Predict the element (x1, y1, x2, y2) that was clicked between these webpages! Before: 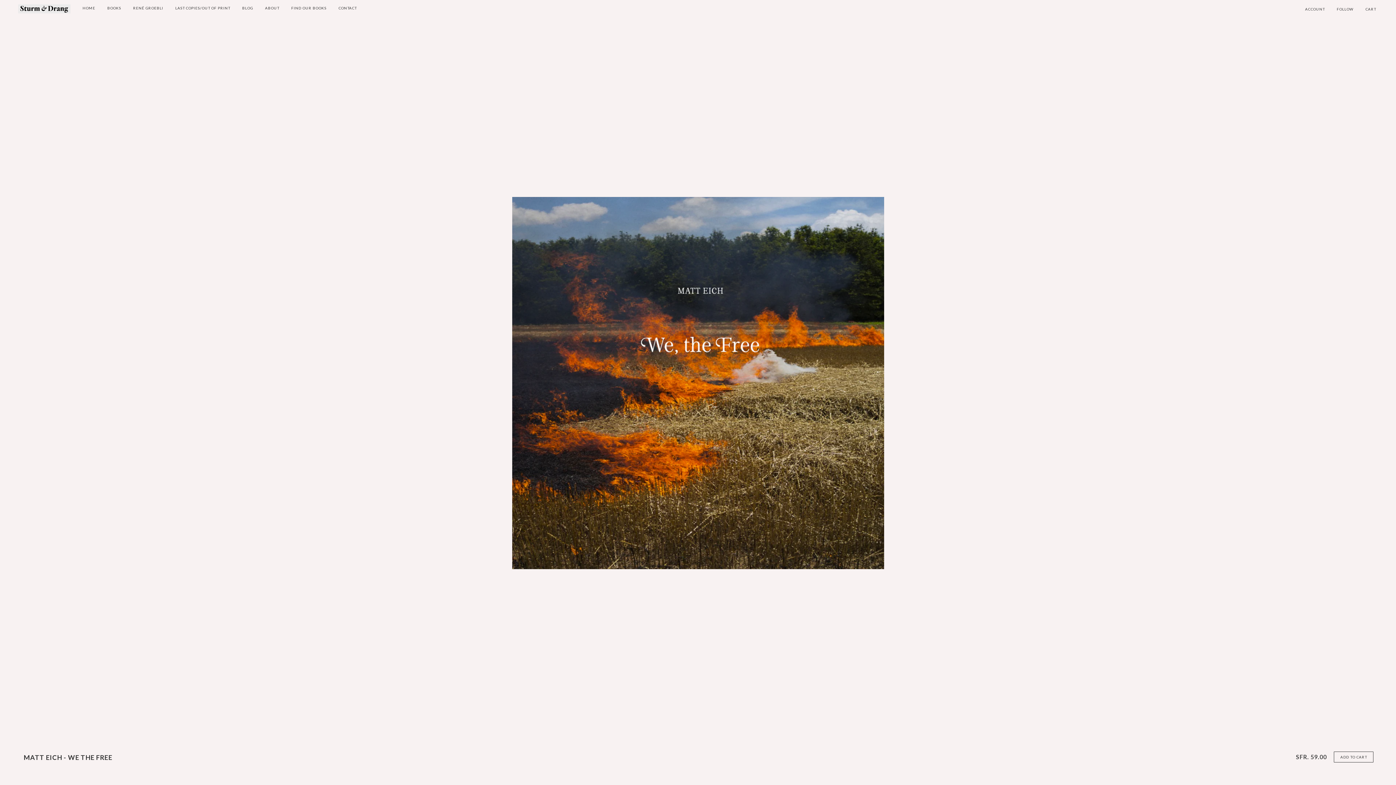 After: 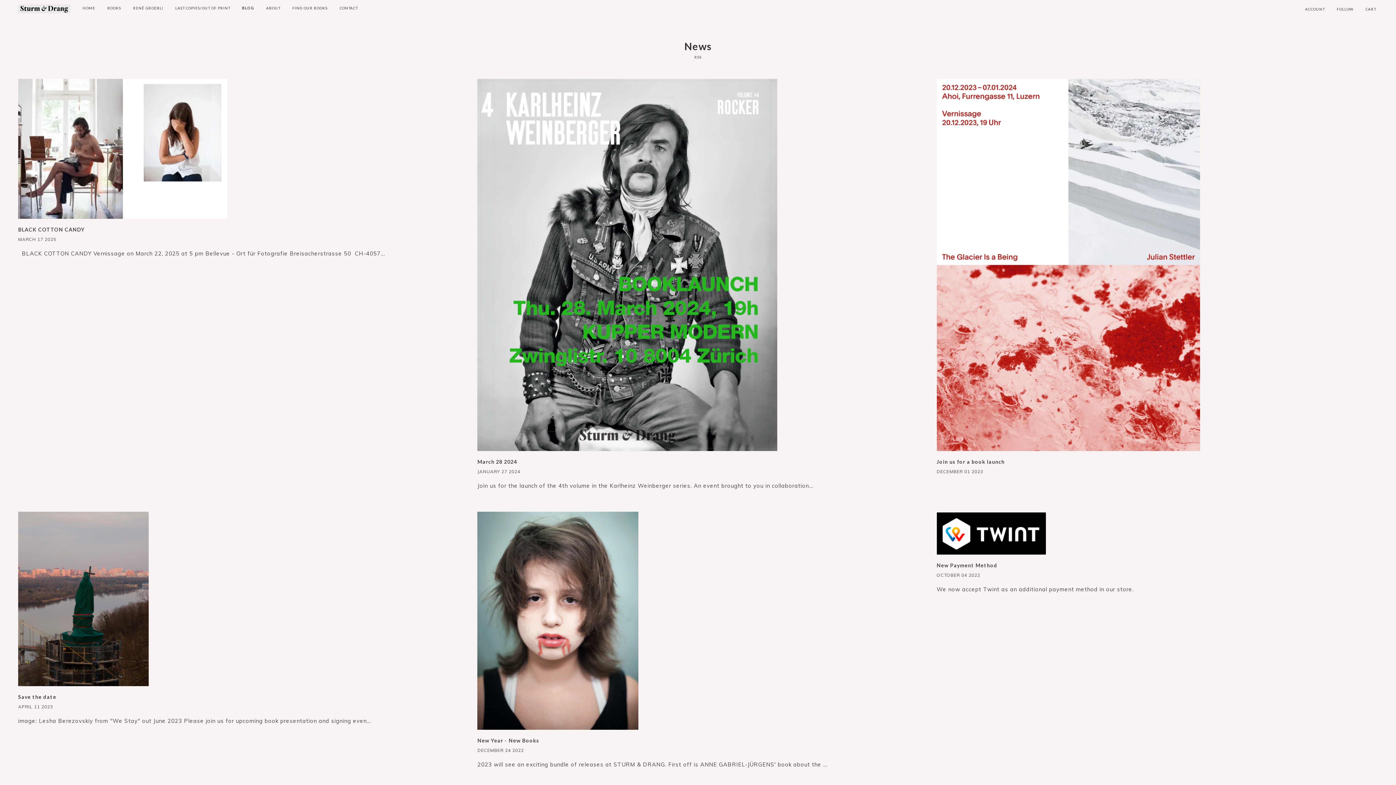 Action: bbox: (242, 5, 253, 10) label: BLOG